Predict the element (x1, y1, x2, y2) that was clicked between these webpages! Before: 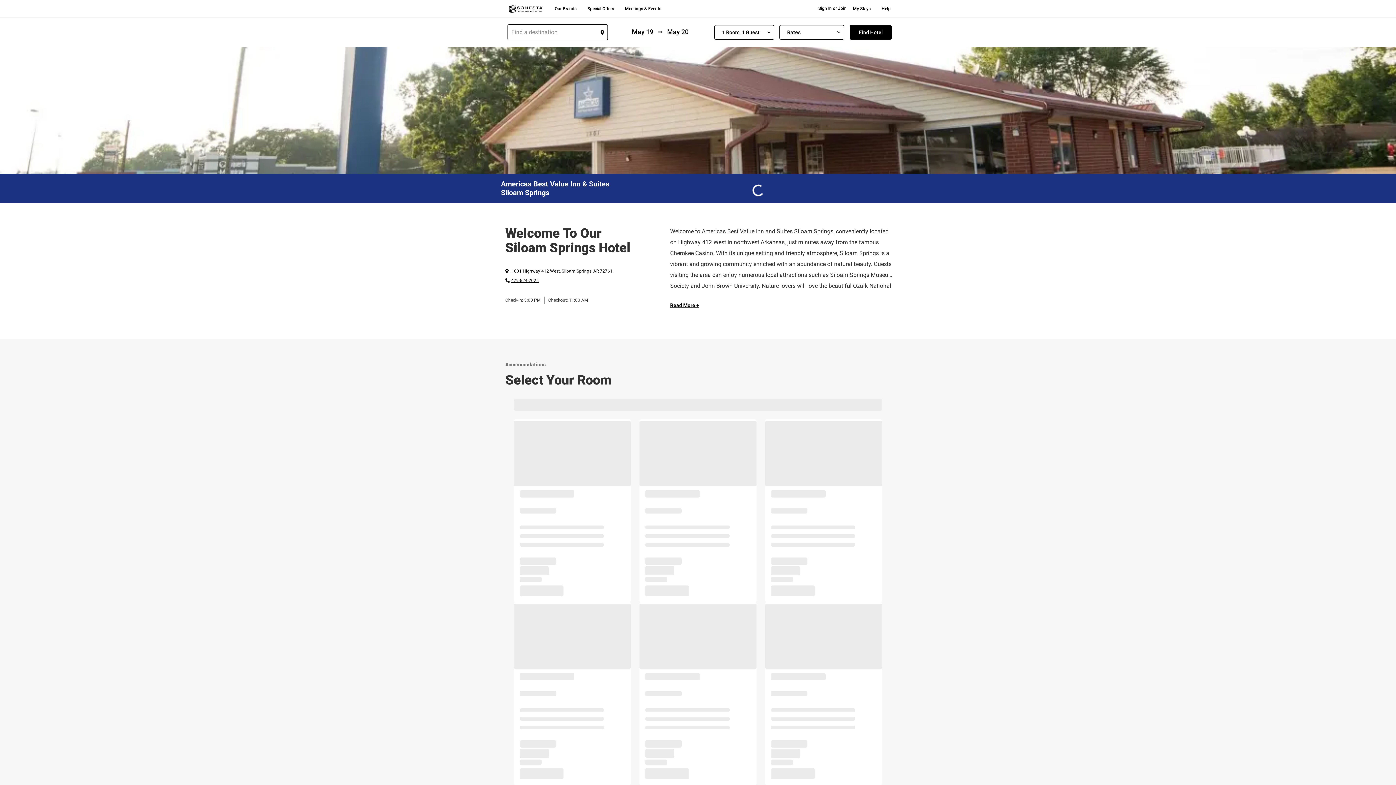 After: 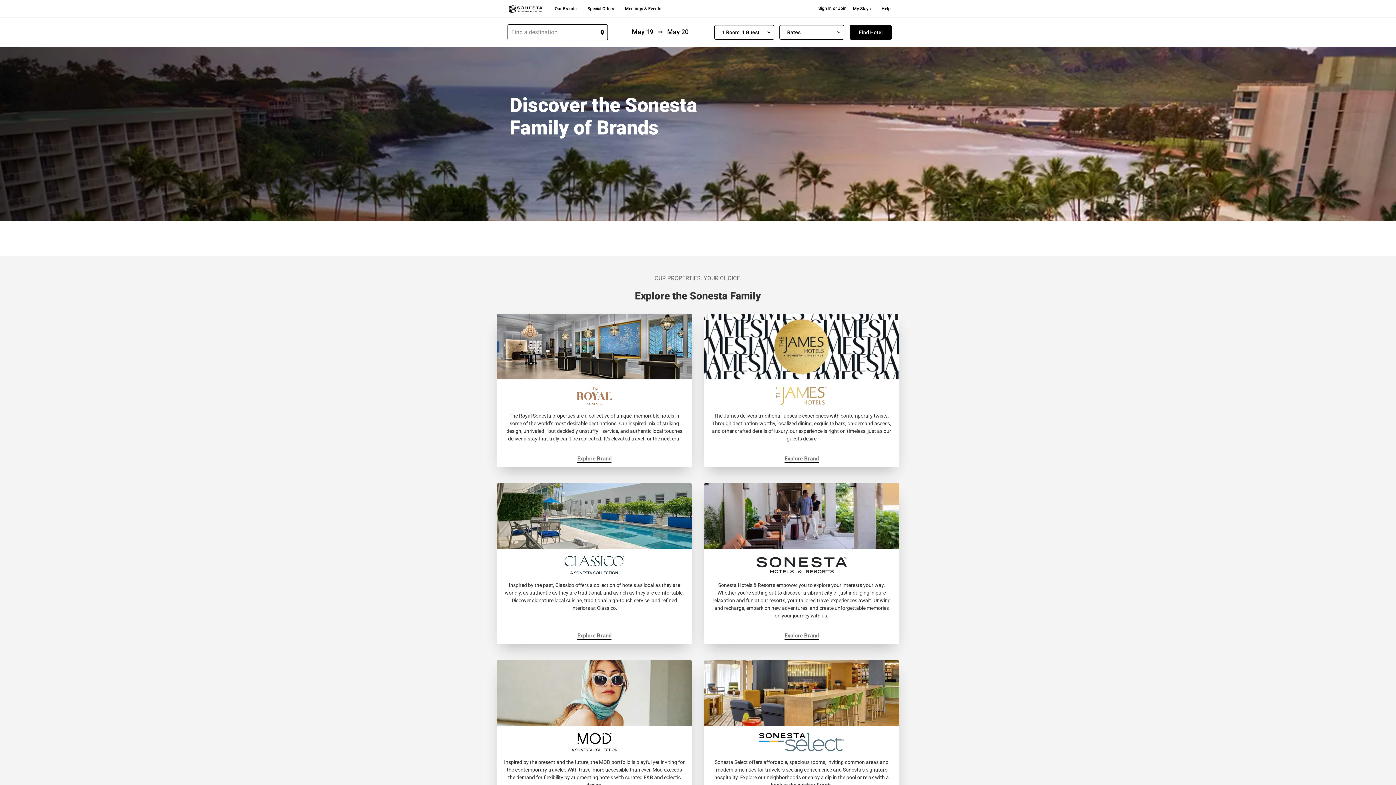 Action: label: Our Brands bbox: (554, 5, 576, 12)